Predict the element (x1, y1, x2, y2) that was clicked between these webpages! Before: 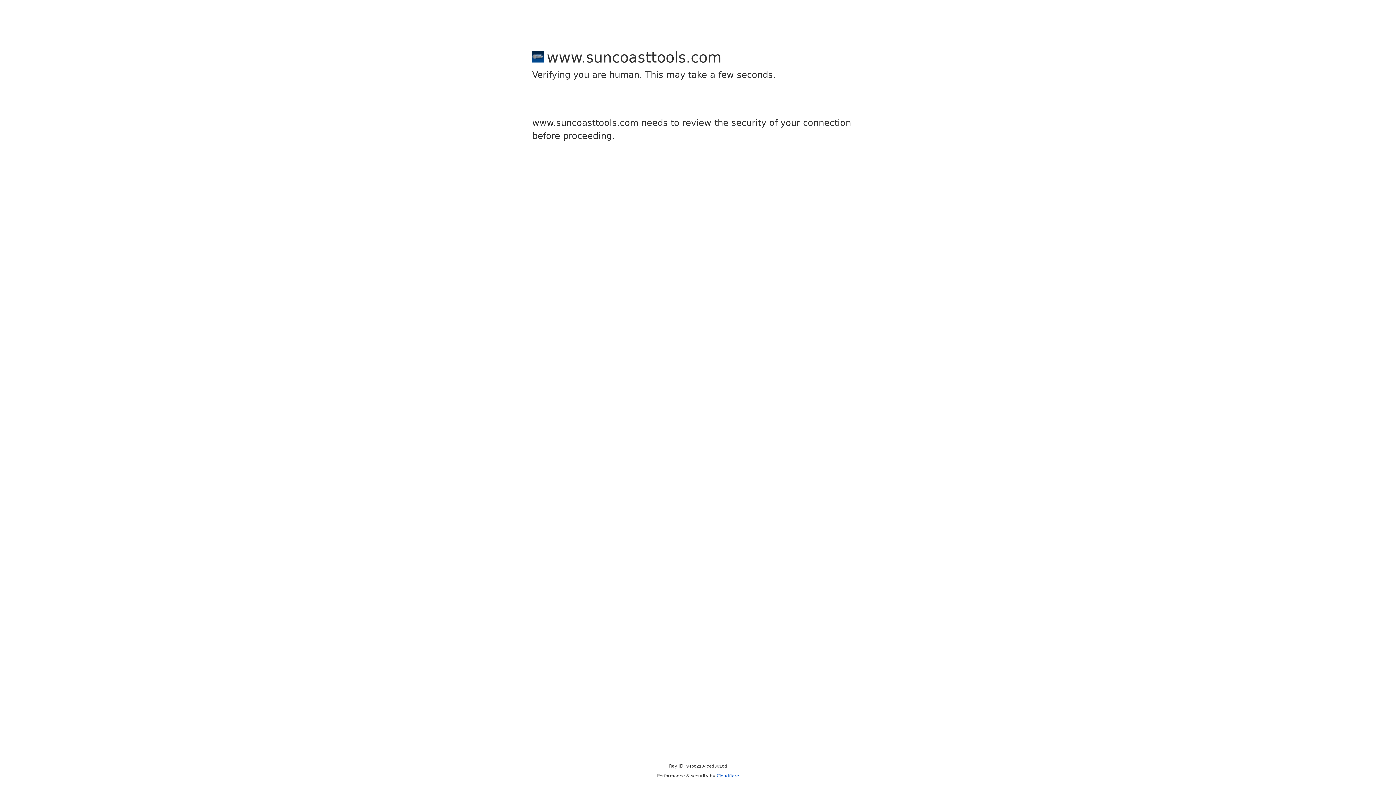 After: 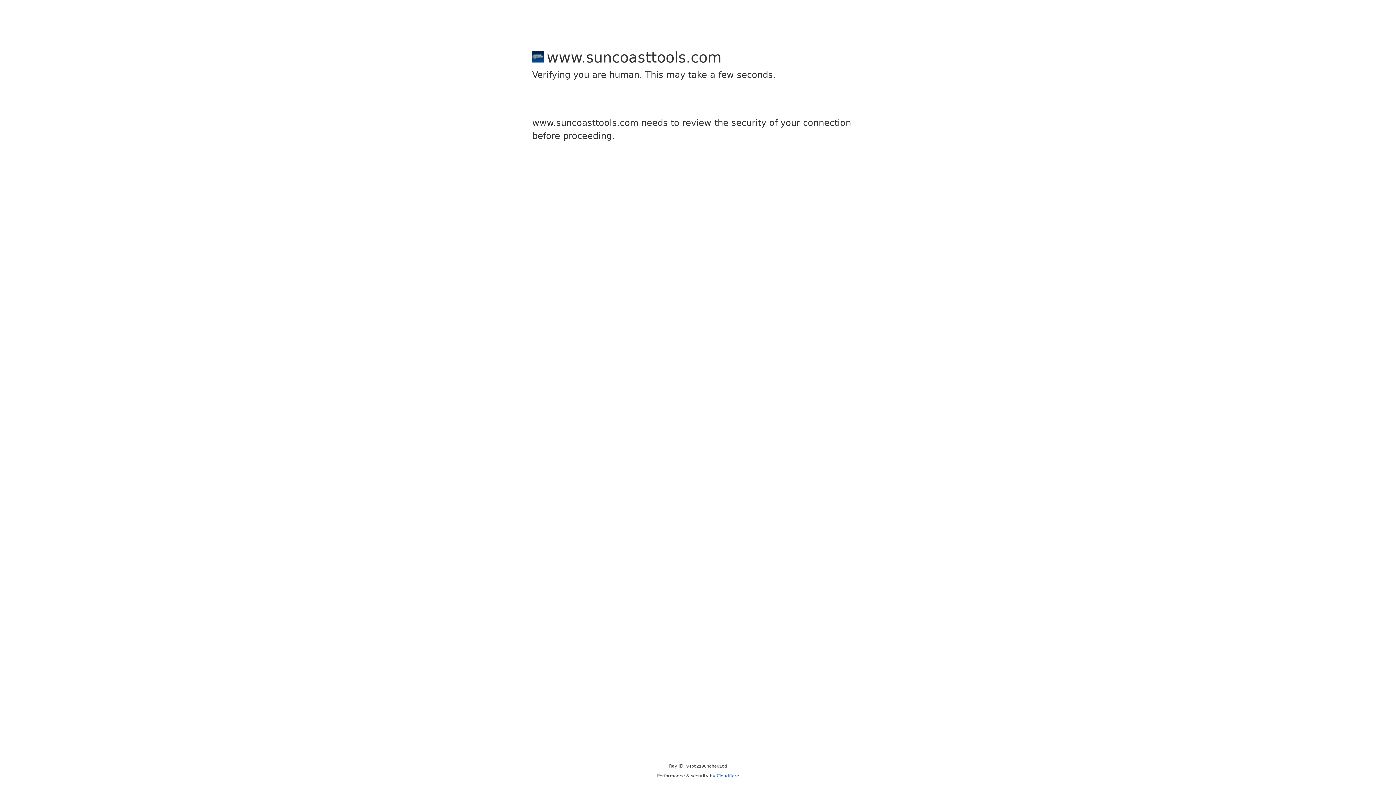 Action: bbox: (716, 773, 739, 778) label: Cloudflare